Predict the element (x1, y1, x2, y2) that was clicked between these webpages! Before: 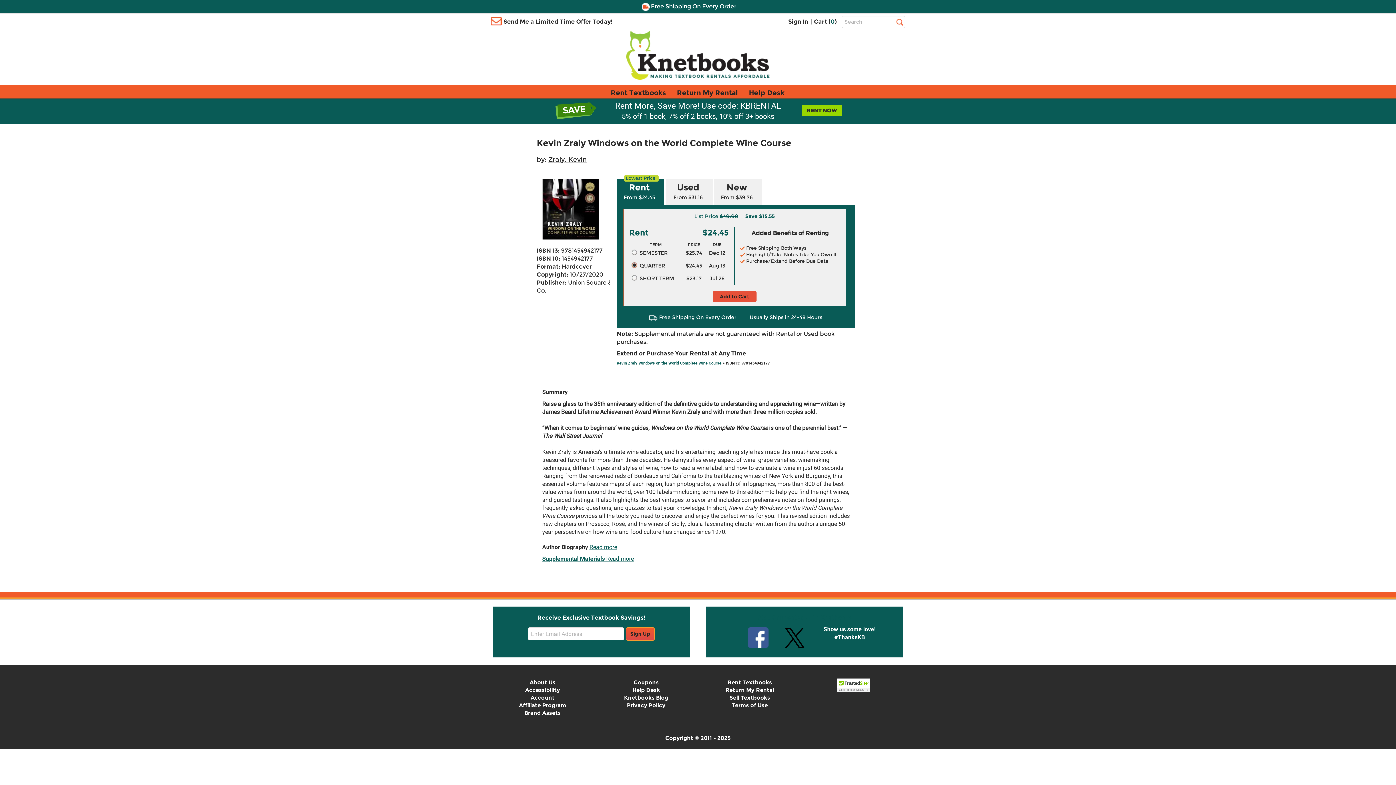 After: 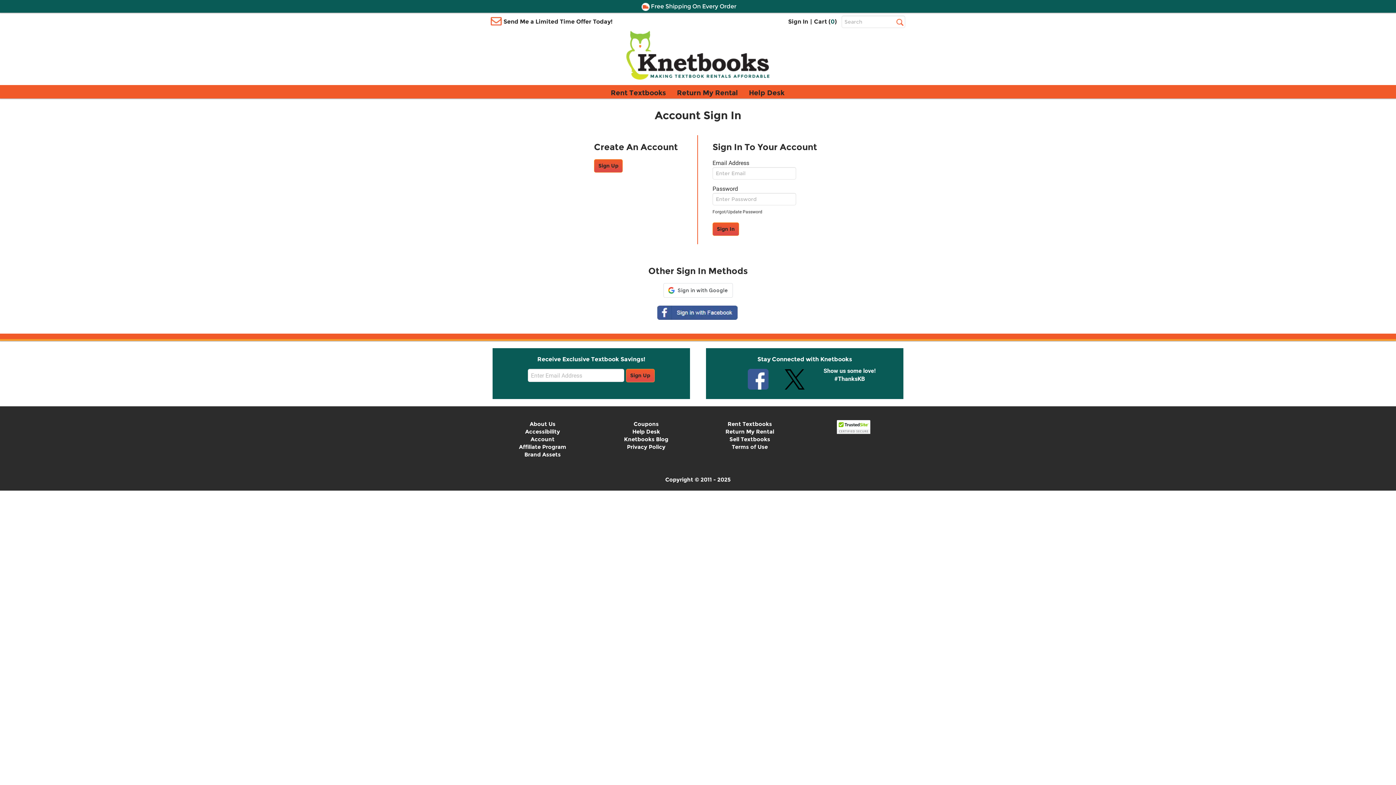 Action: label: Sign In bbox: (787, 15, 809, 28)